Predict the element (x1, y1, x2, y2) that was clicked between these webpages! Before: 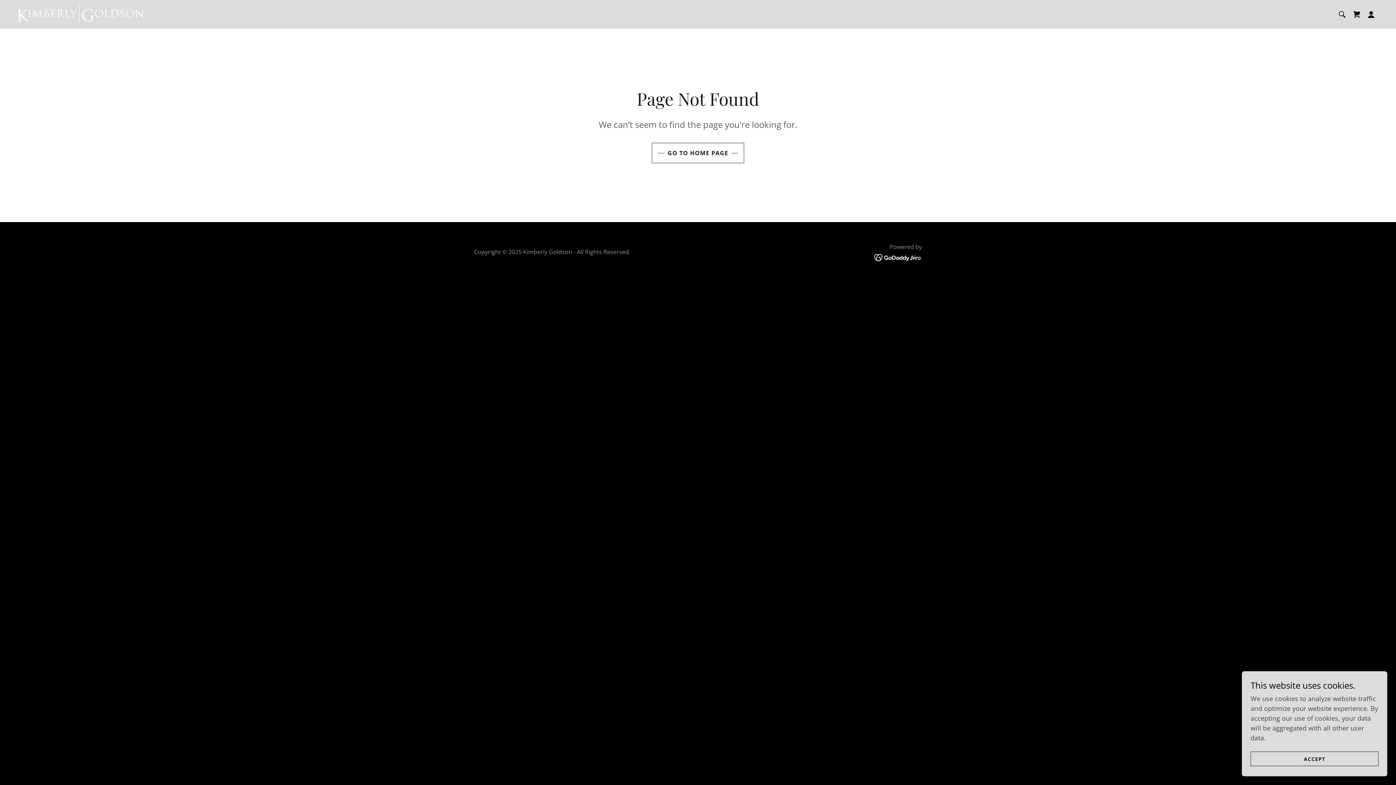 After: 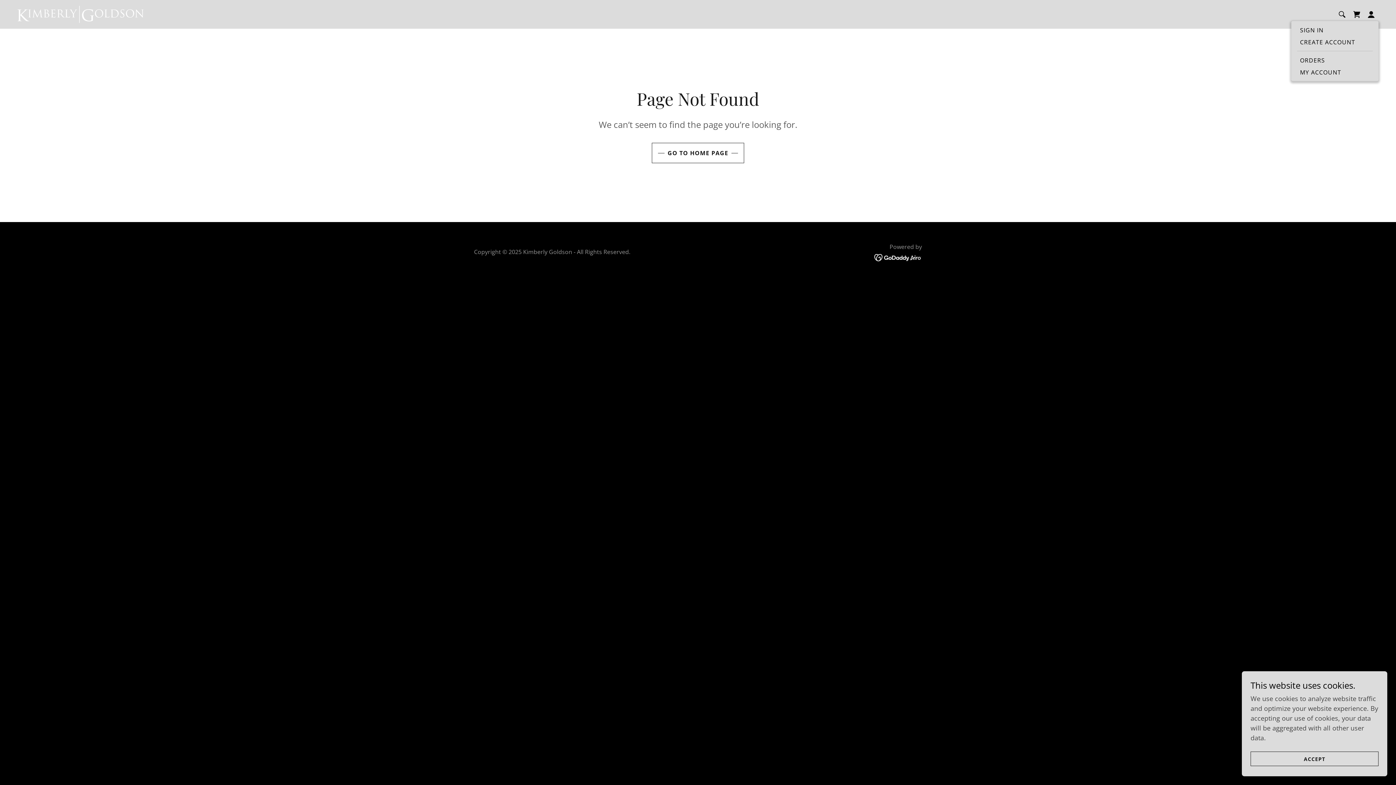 Action: bbox: (1364, 7, 1378, 21)